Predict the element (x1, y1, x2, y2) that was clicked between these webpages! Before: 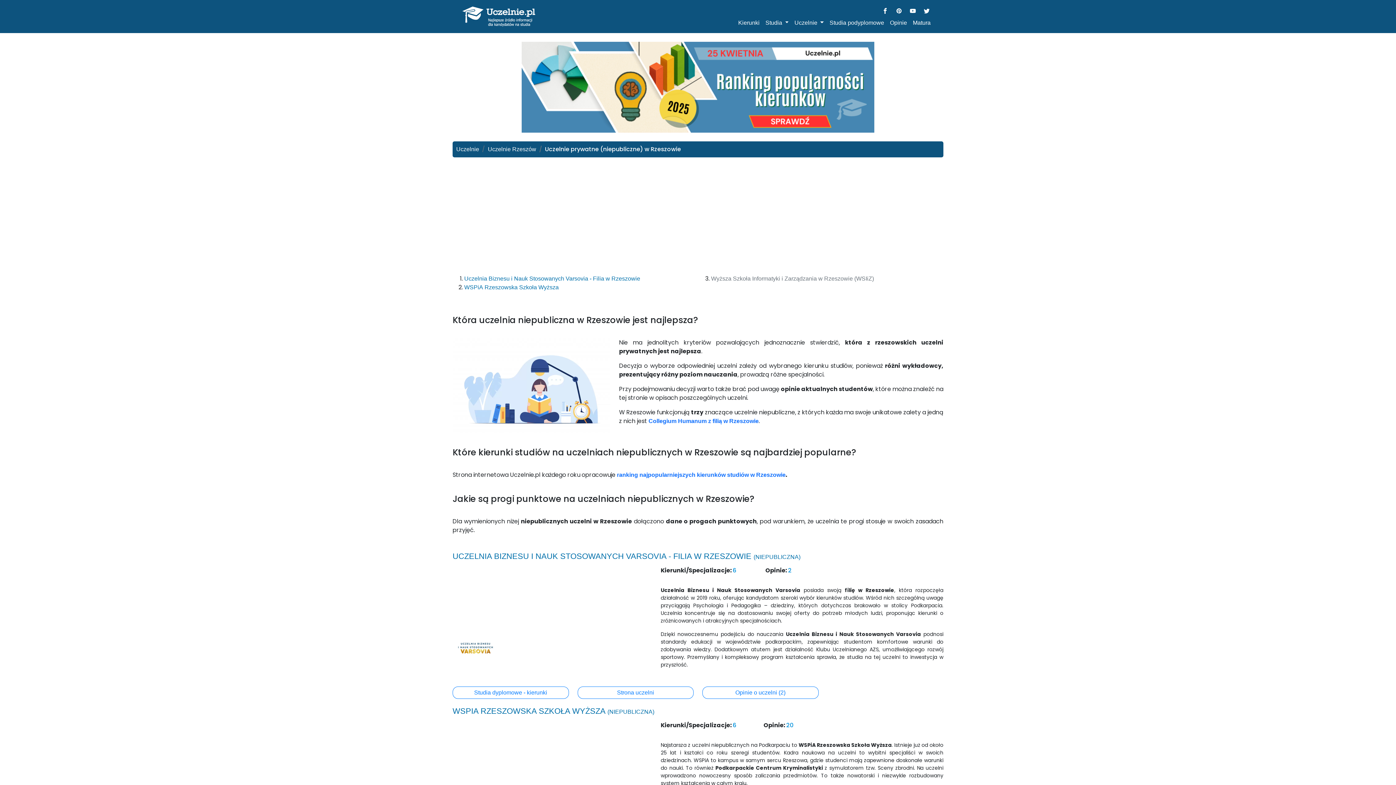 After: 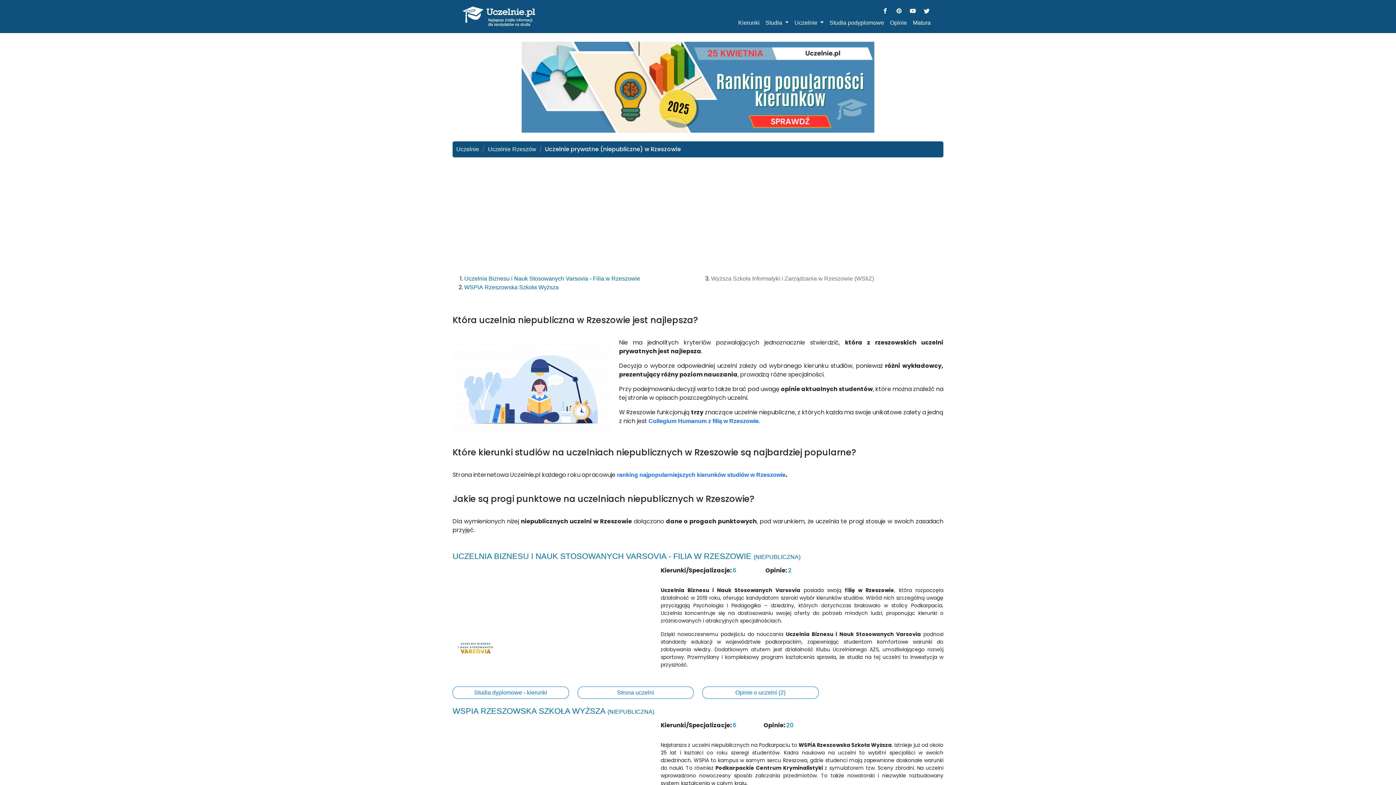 Action: bbox: (452, 41, 943, 132)